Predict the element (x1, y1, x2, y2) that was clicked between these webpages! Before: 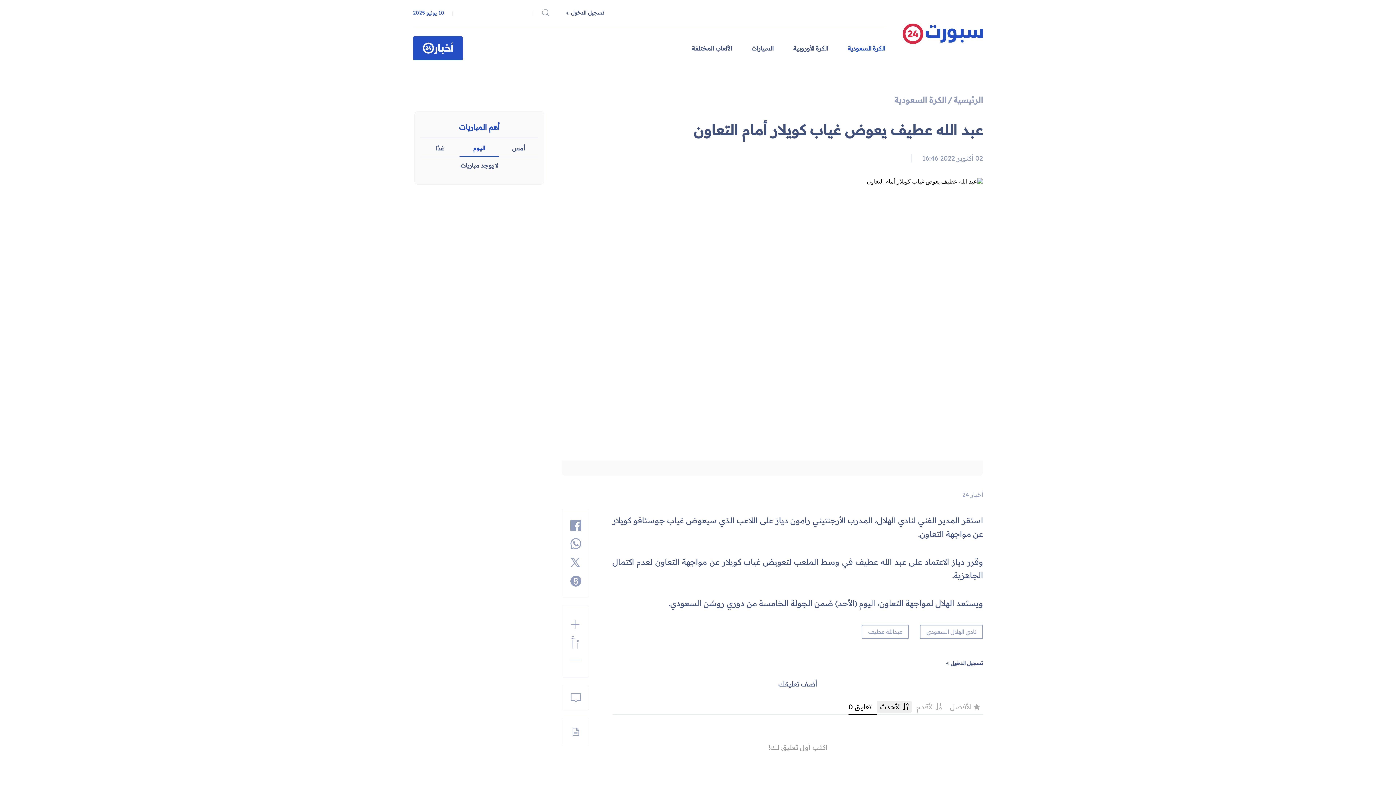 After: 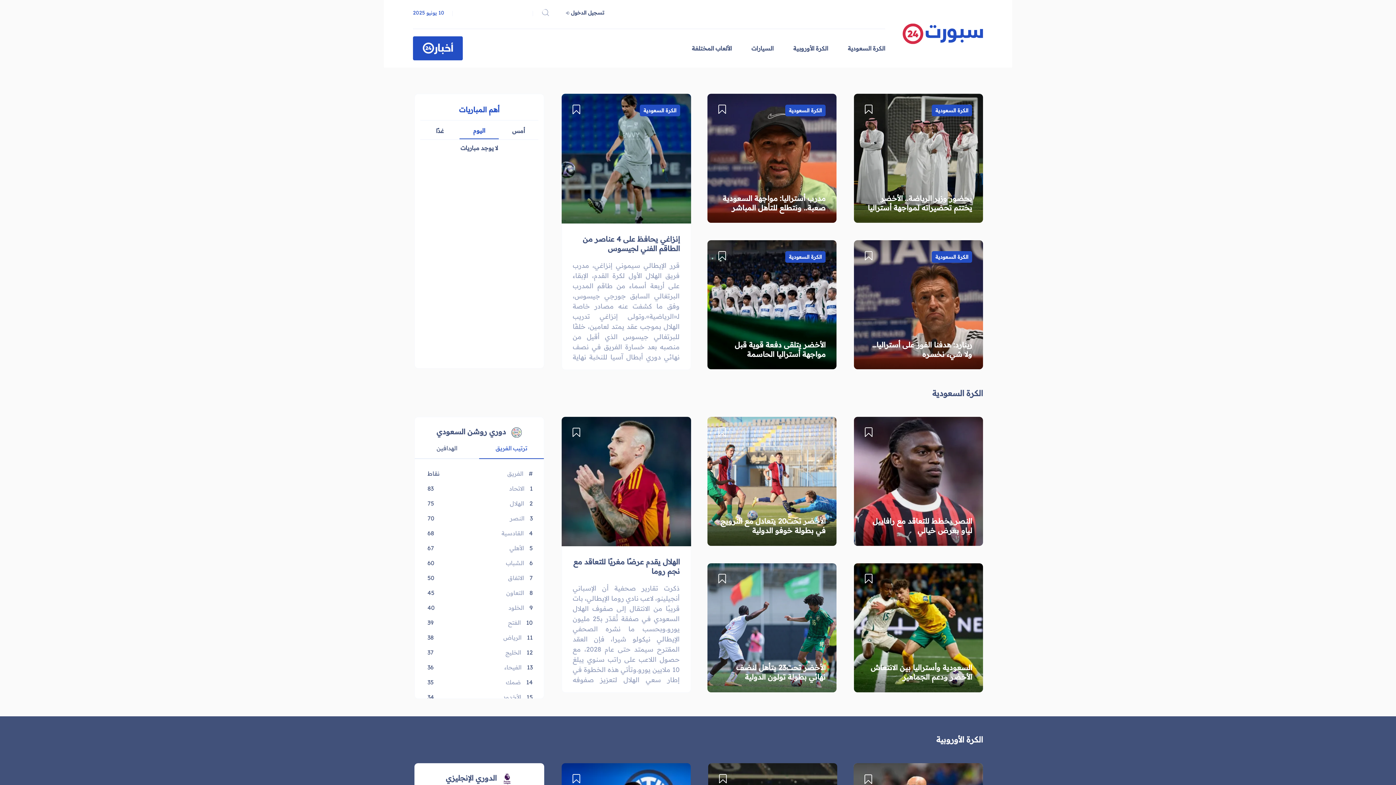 Action: bbox: (953, 93, 983, 106) label: الرئيسية